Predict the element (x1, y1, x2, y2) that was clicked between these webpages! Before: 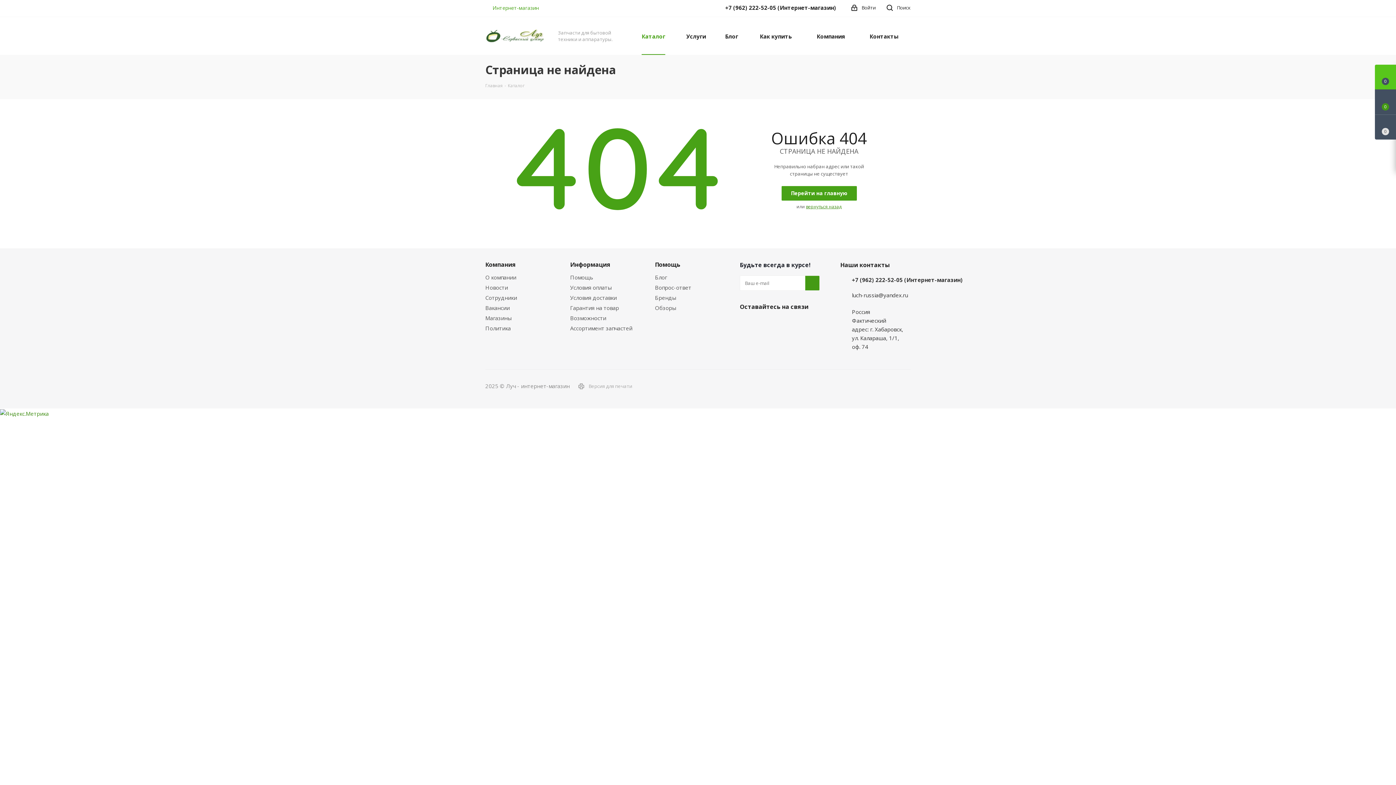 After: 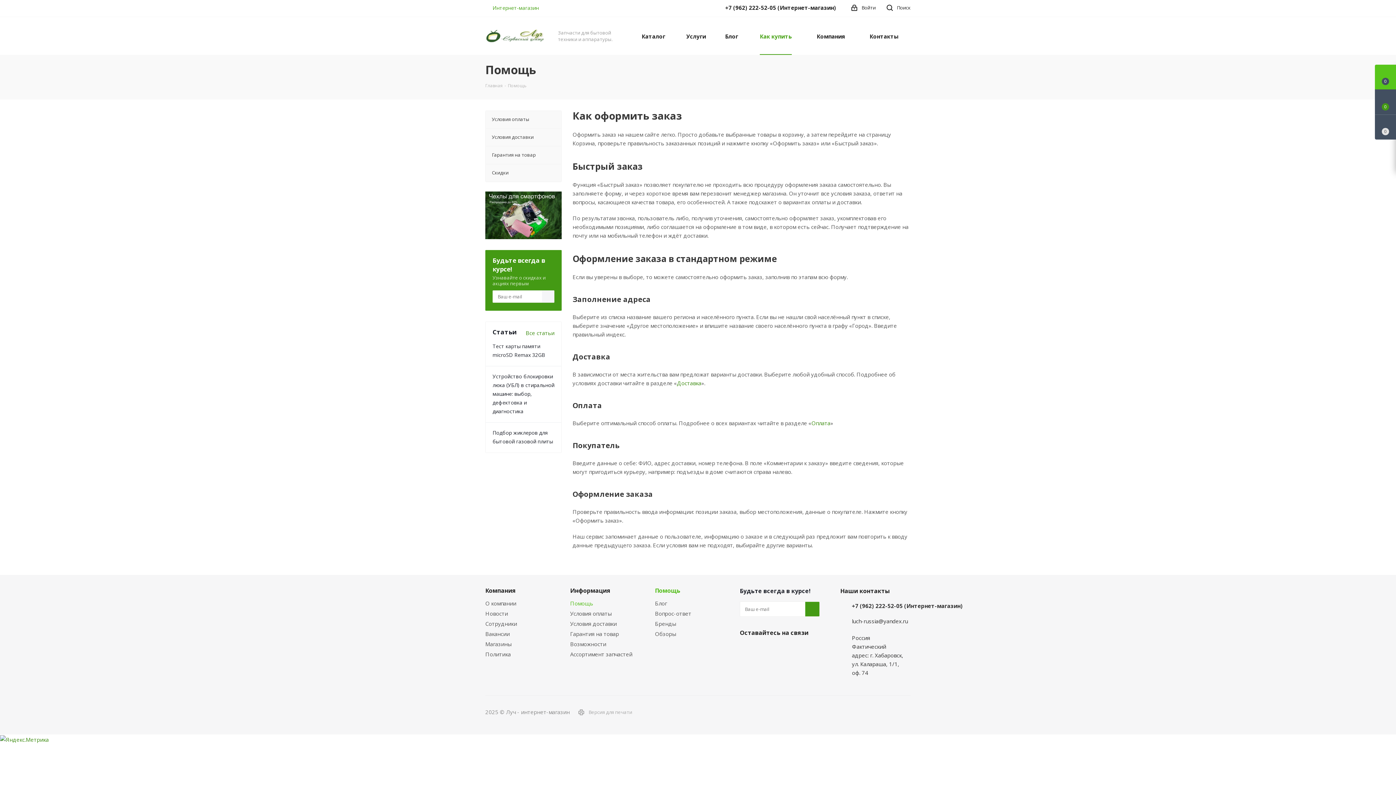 Action: label: Помощь bbox: (570, 273, 593, 281)